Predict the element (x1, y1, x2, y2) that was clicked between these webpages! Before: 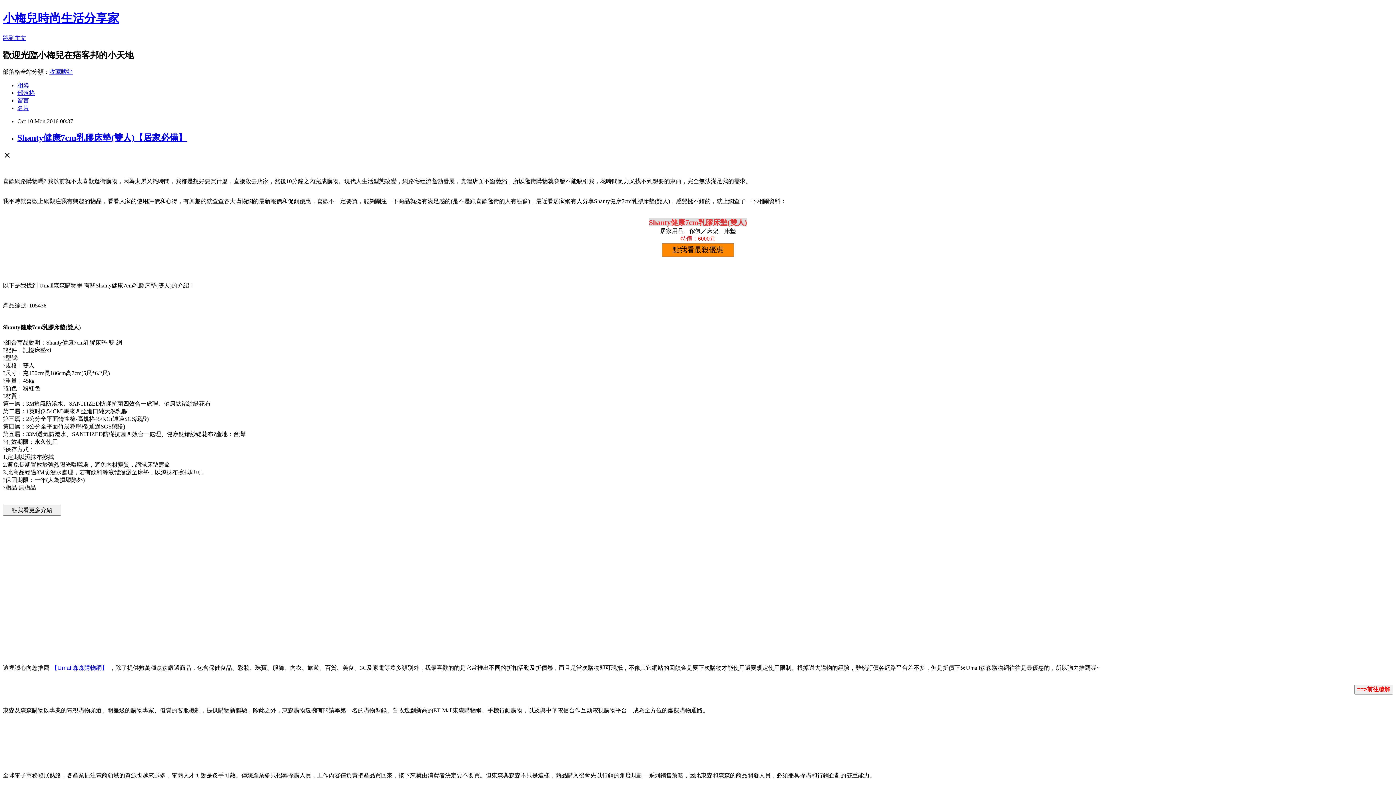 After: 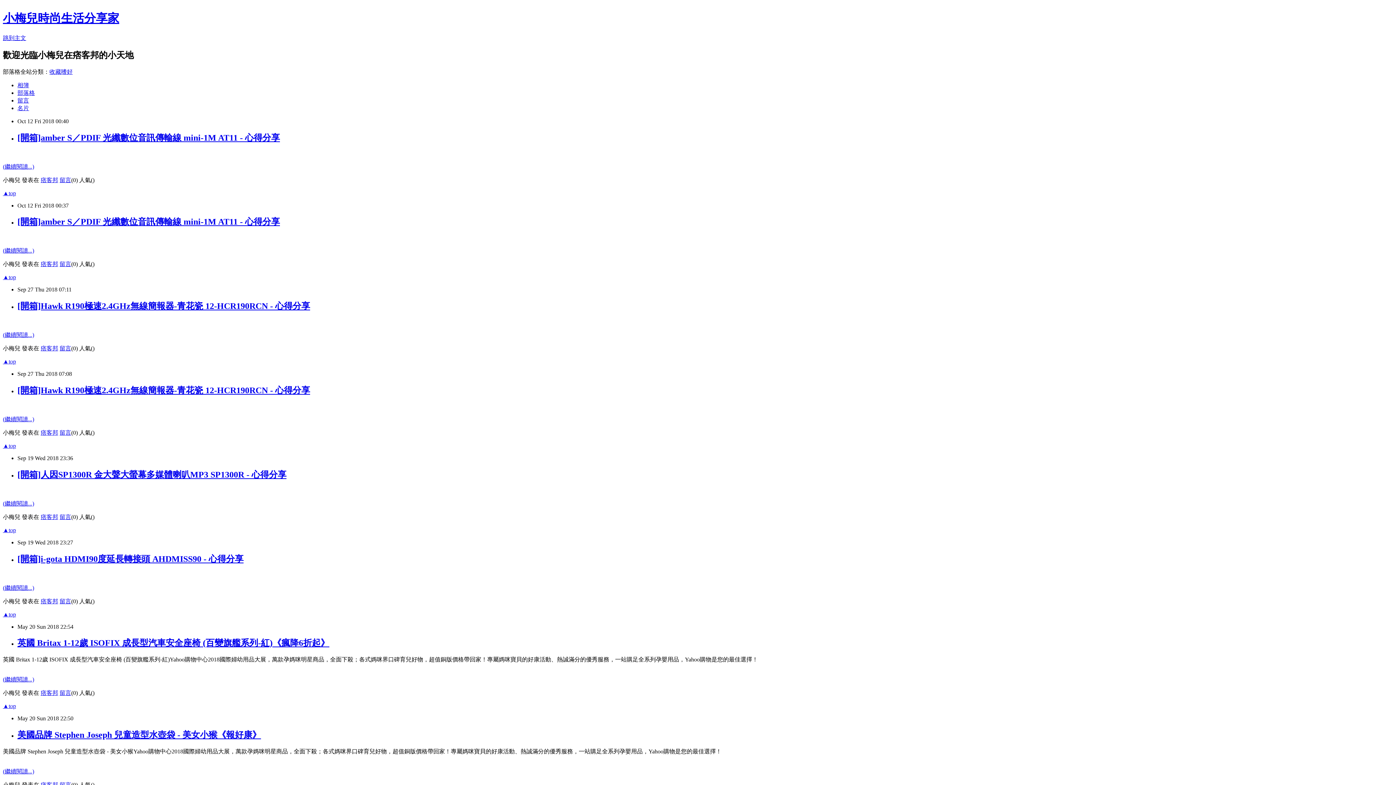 Action: bbox: (2, 11, 119, 24) label: 小梅兒時尚生活分享家